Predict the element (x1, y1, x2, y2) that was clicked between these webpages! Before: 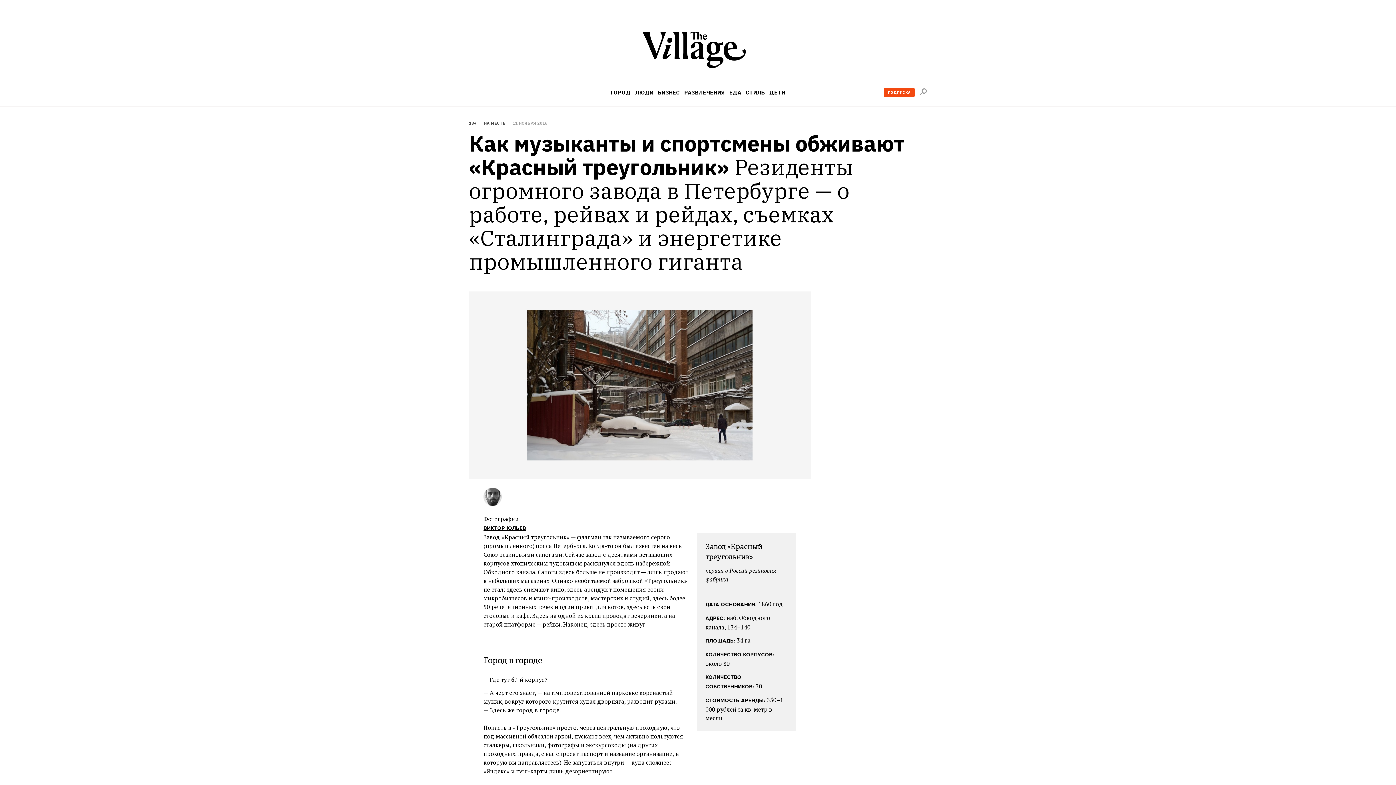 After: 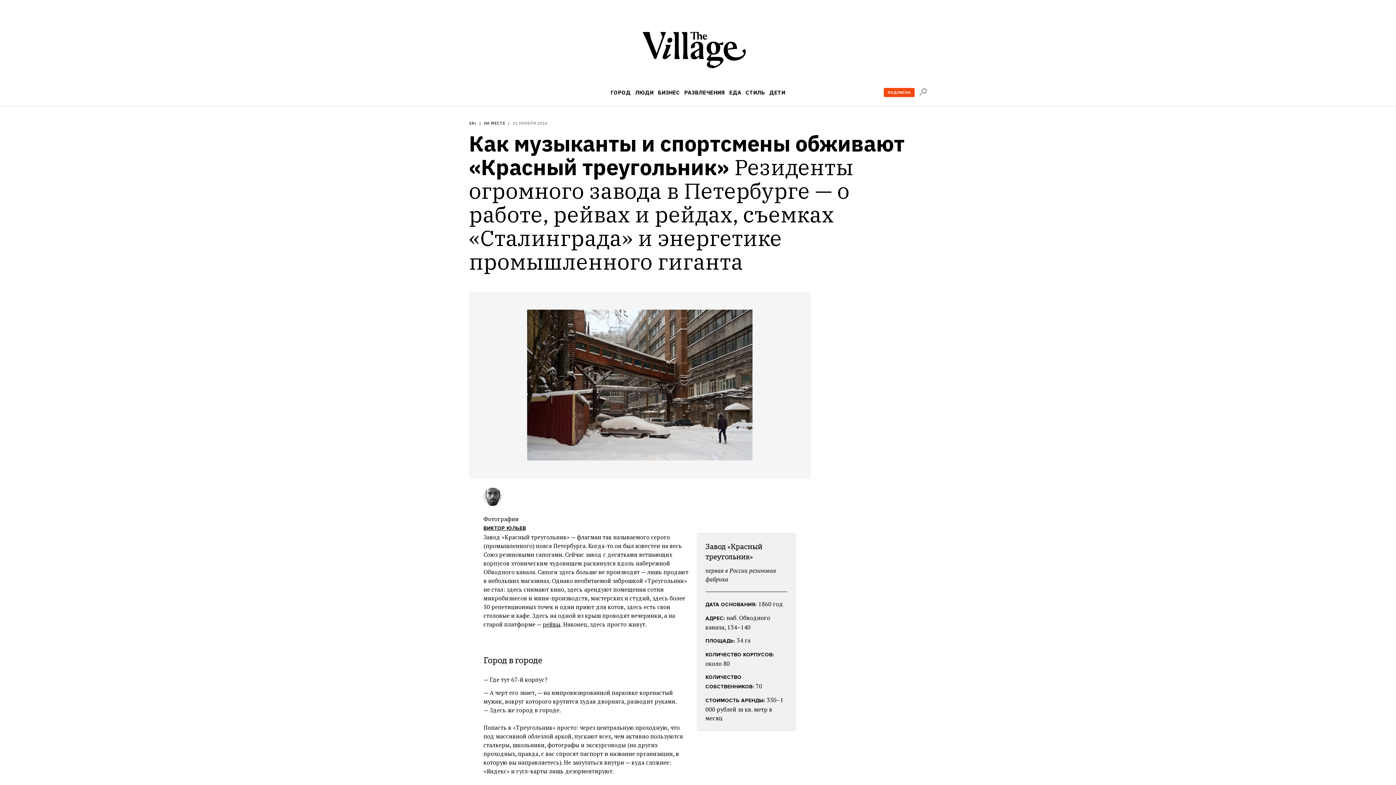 Action: label: ПОДПИСКА bbox: (884, 88, 914, 97)